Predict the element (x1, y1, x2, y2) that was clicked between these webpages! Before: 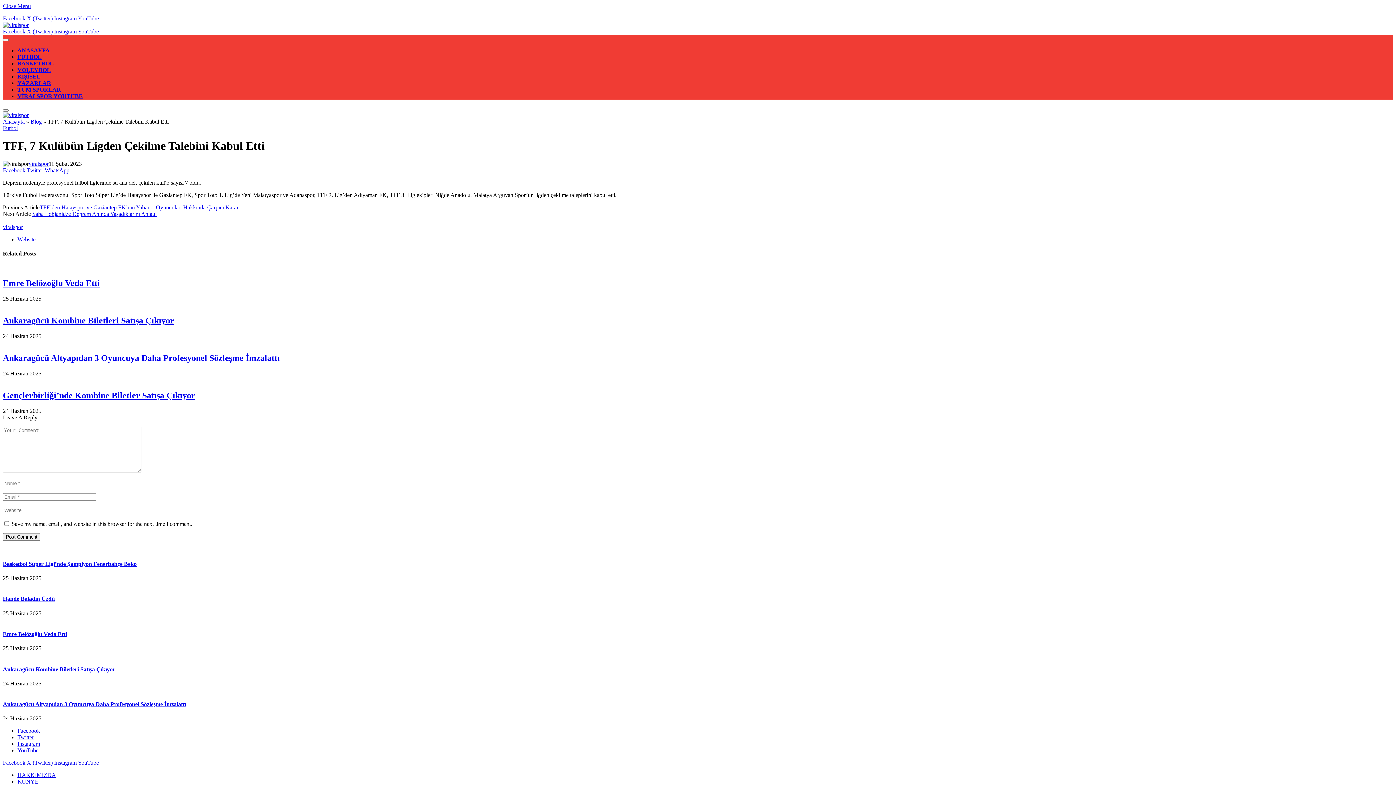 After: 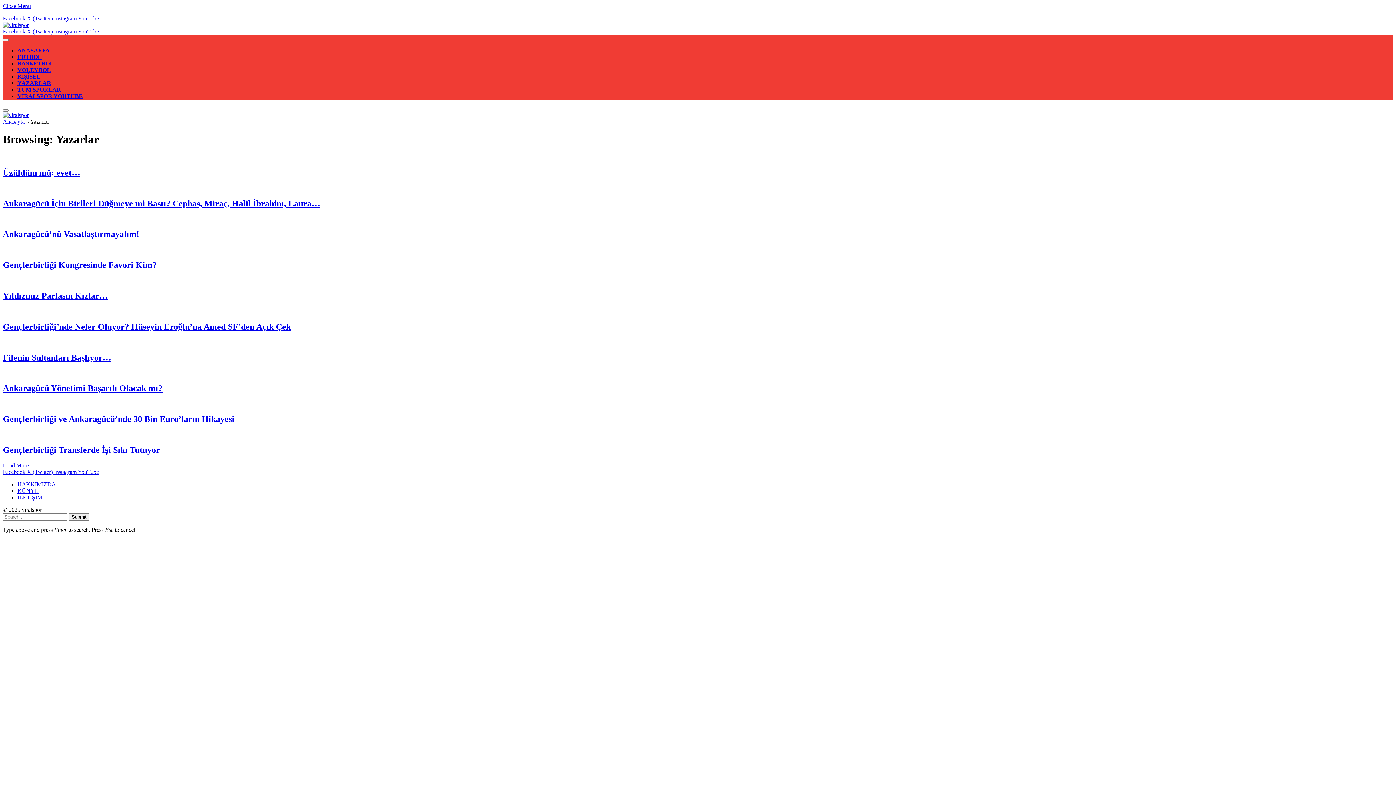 Action: bbox: (17, 80, 51, 86) label: YAZARLAR